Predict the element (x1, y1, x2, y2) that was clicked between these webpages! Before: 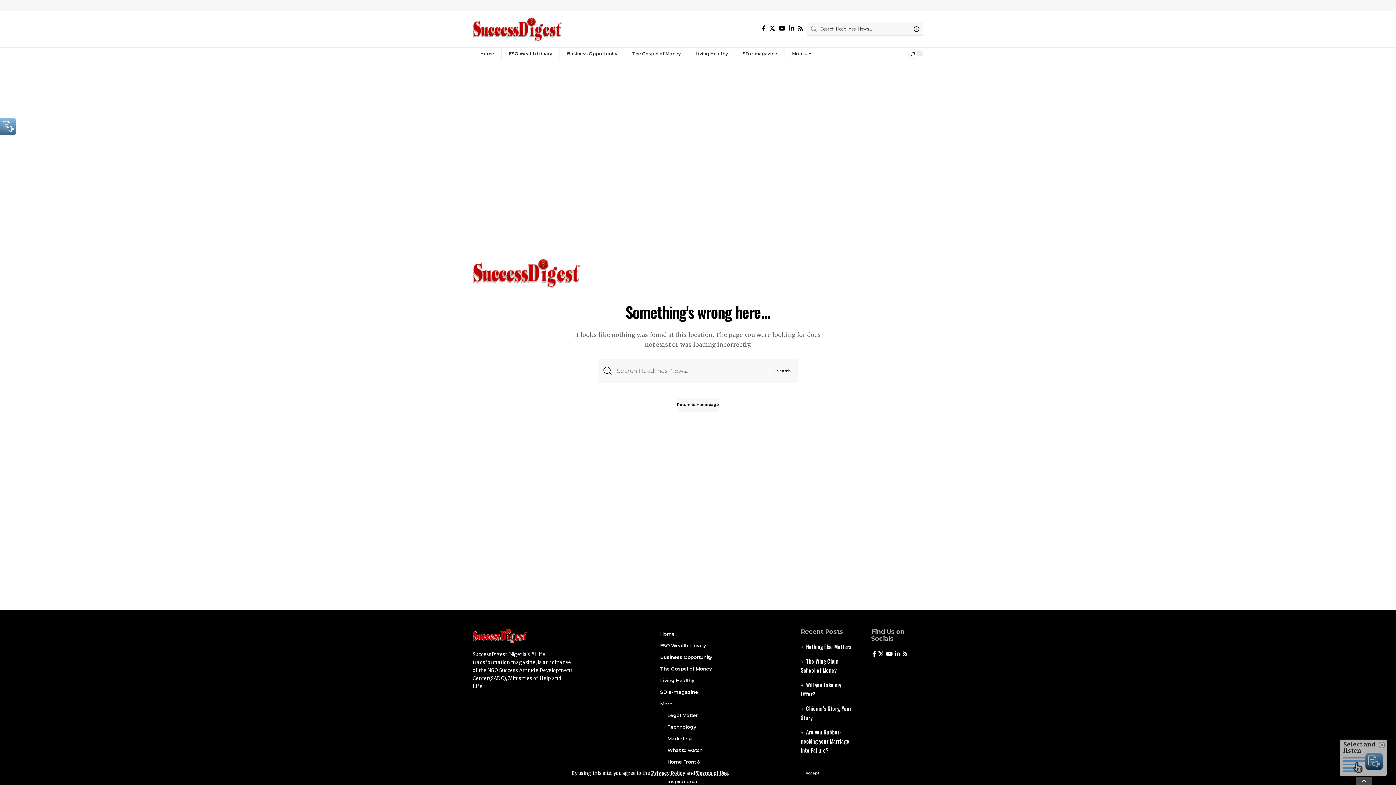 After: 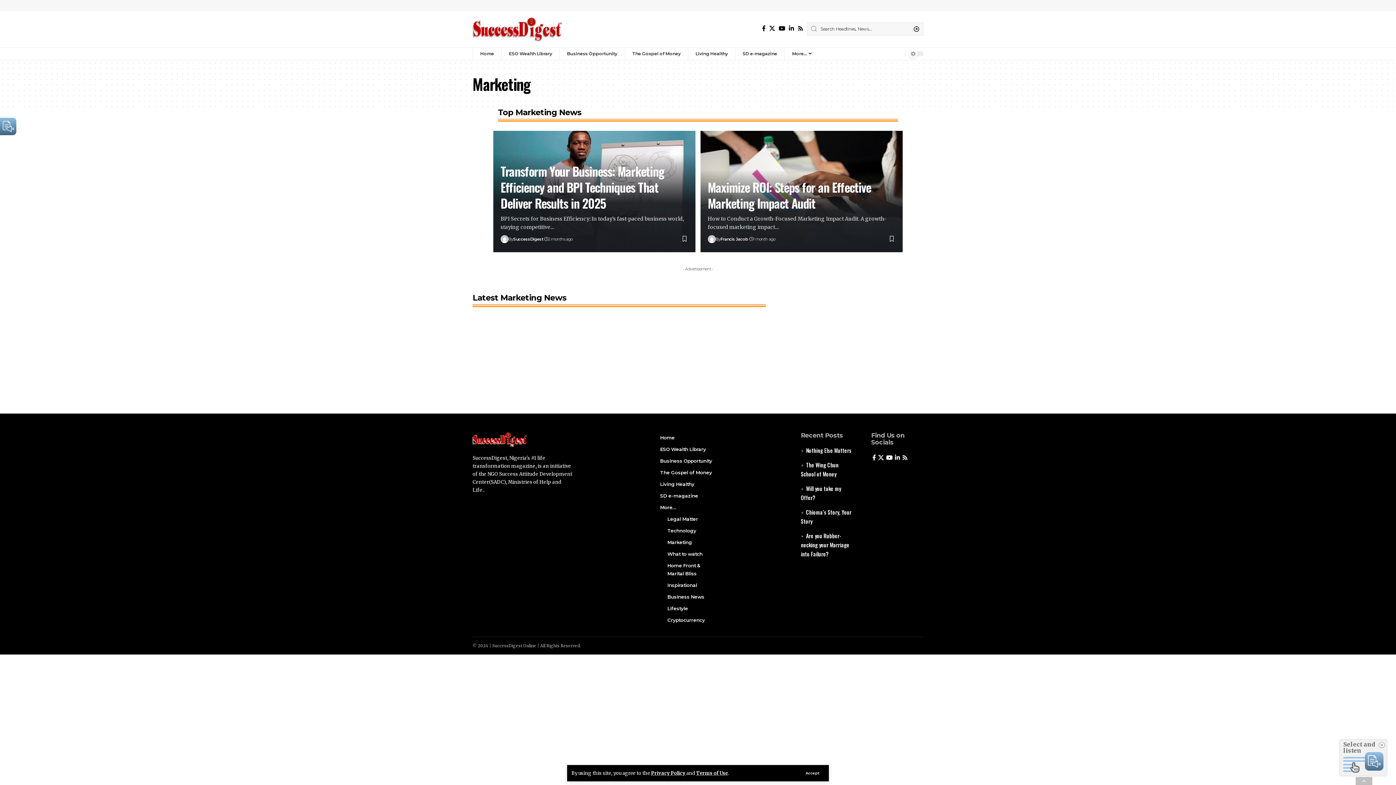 Action: label: Marketing bbox: (660, 733, 712, 744)